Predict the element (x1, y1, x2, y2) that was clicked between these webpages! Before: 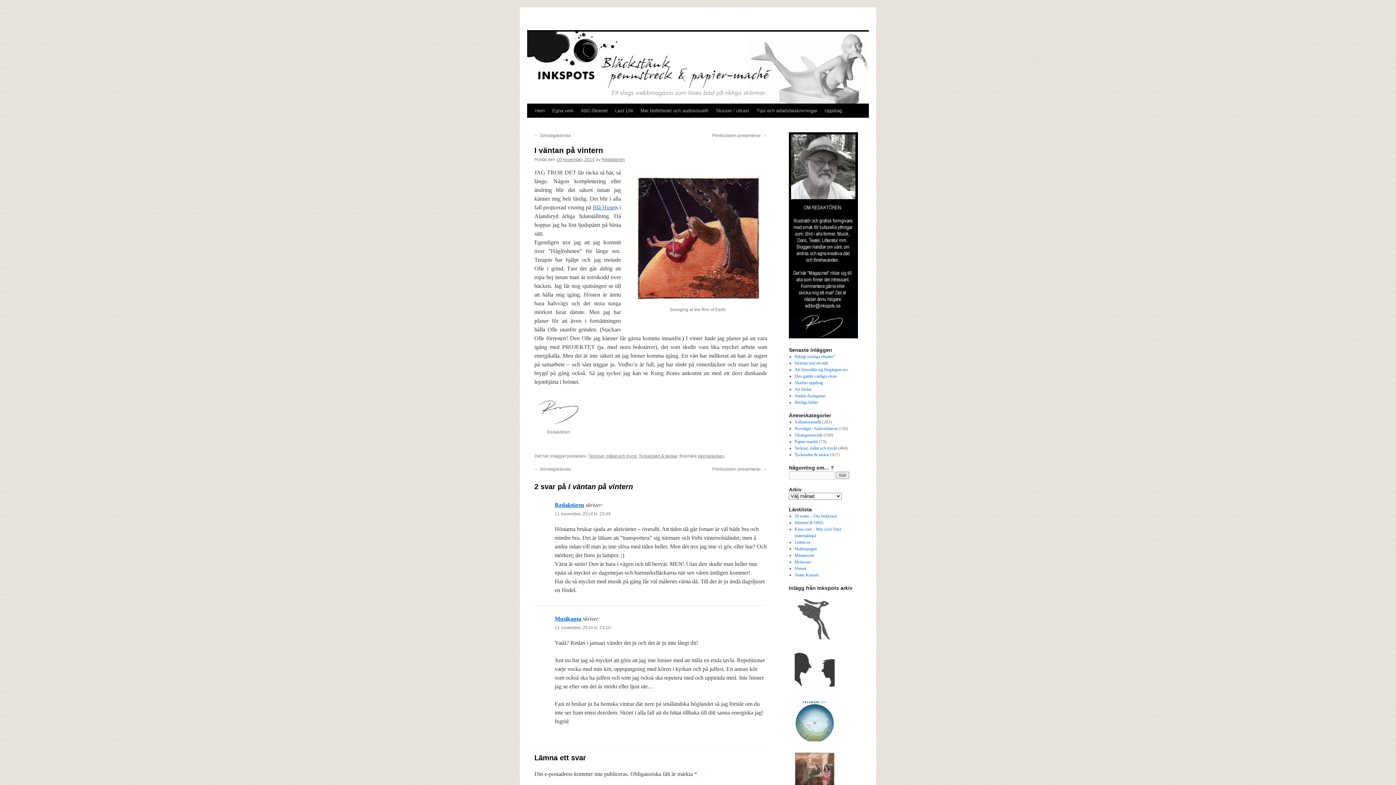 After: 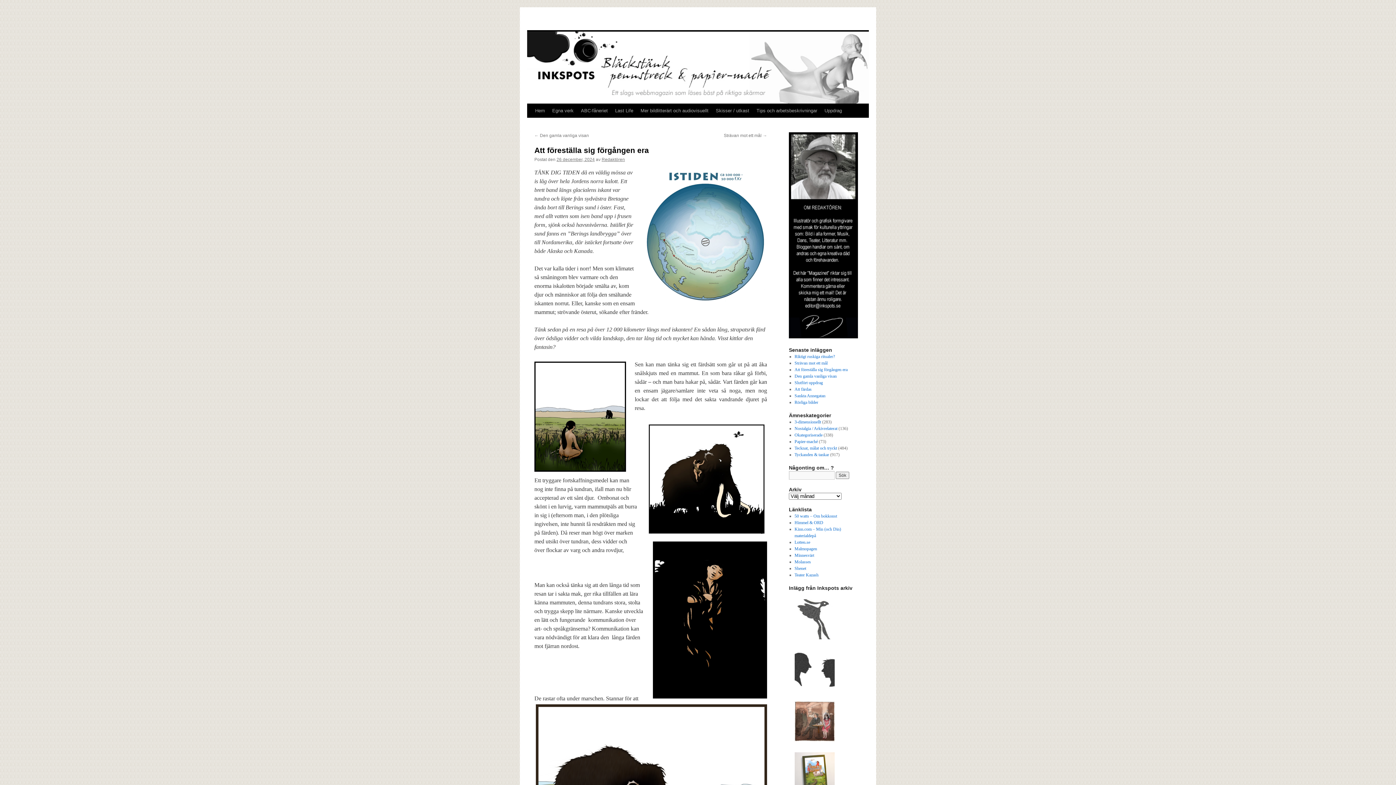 Action: bbox: (794, 367, 847, 372) label: Att föreställa sig förgången era